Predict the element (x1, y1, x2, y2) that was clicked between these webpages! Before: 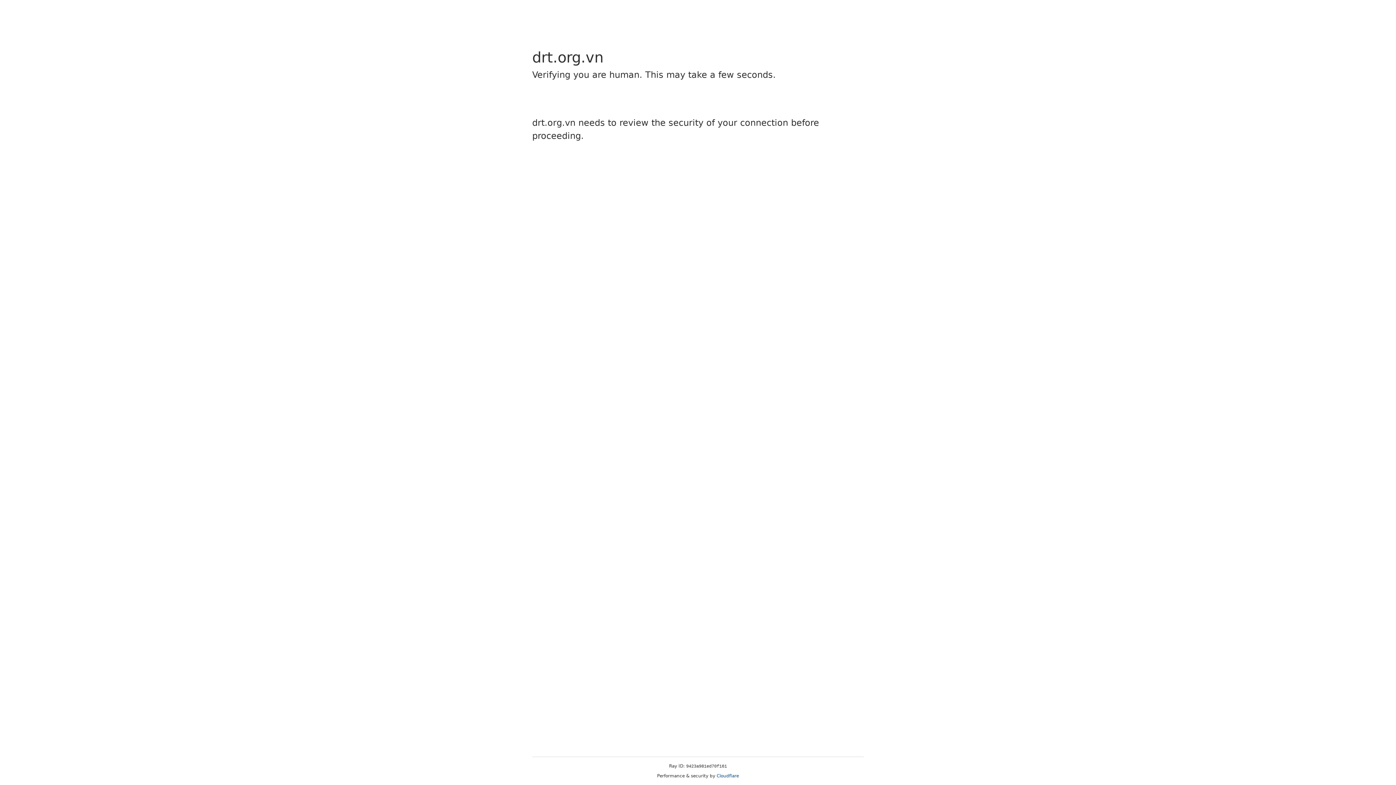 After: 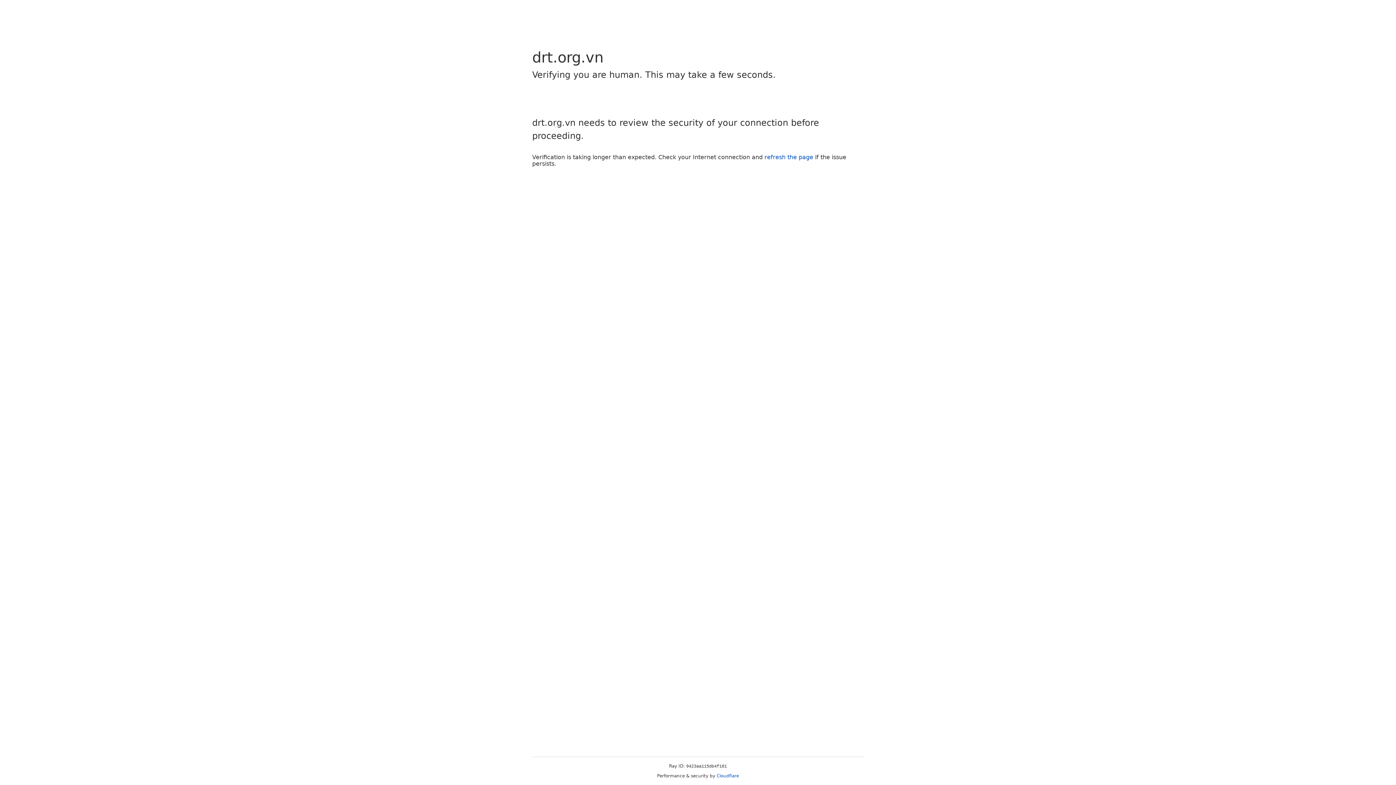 Action: label: Cloudflare bbox: (716, 773, 739, 778)